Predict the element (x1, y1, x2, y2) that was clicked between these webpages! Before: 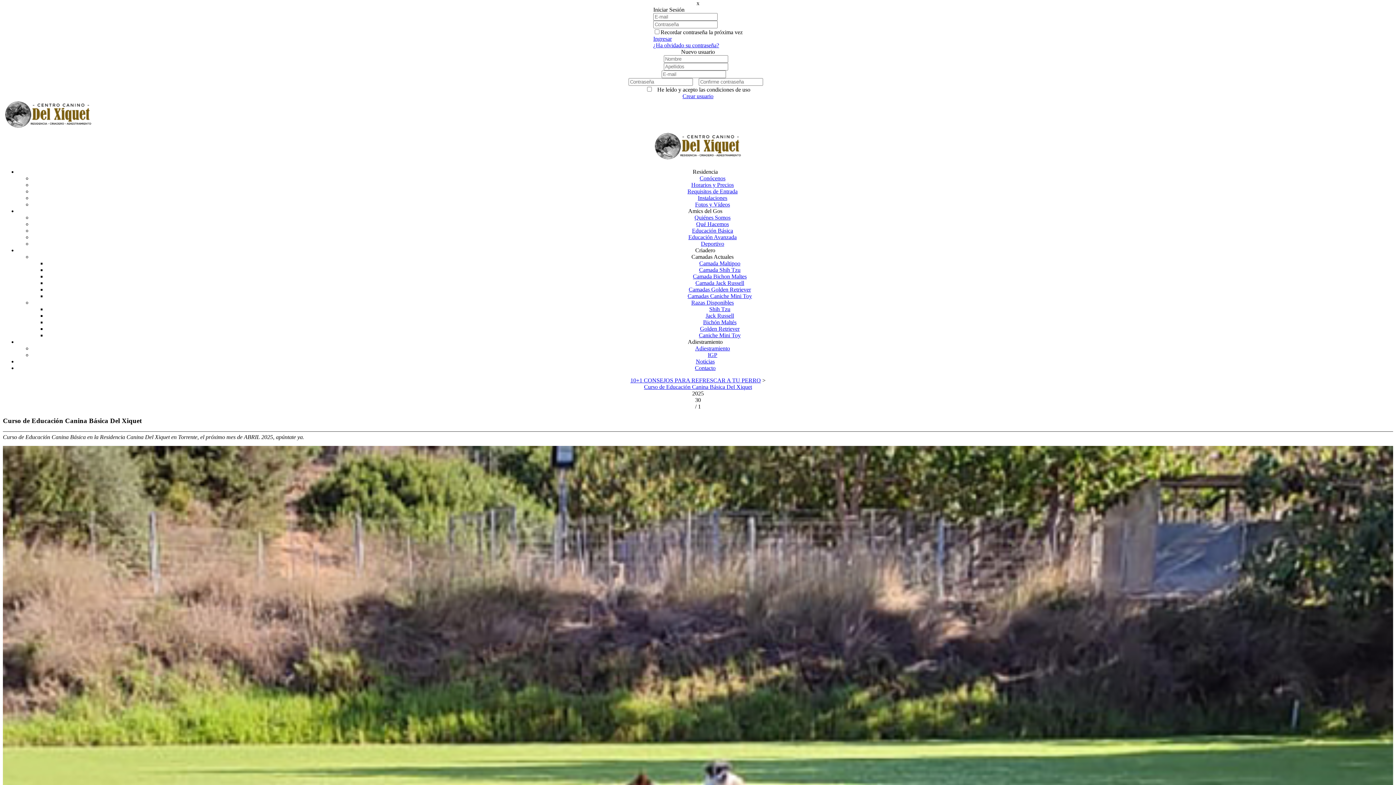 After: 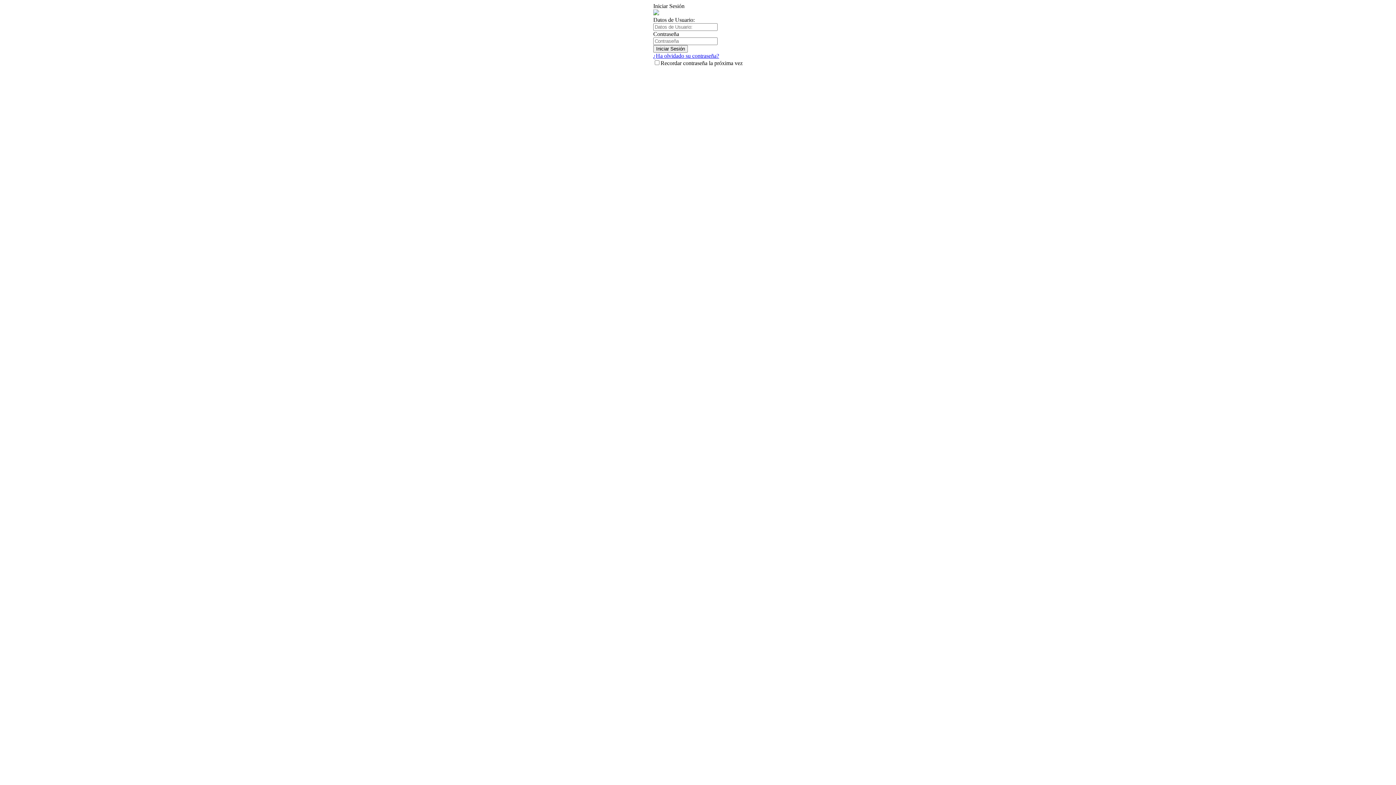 Action: bbox: (653, 42, 719, 48) label: ¿Ha olvidado su contraseña?